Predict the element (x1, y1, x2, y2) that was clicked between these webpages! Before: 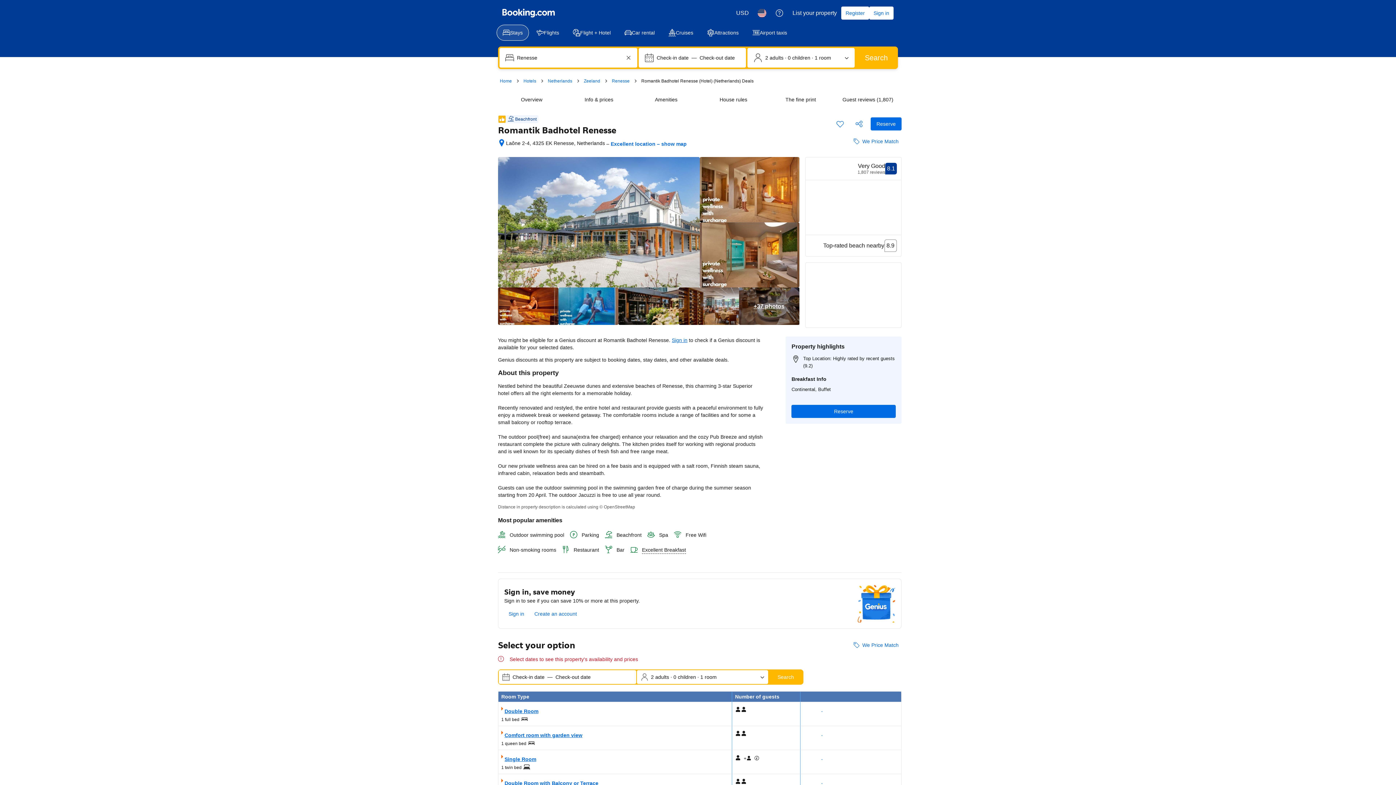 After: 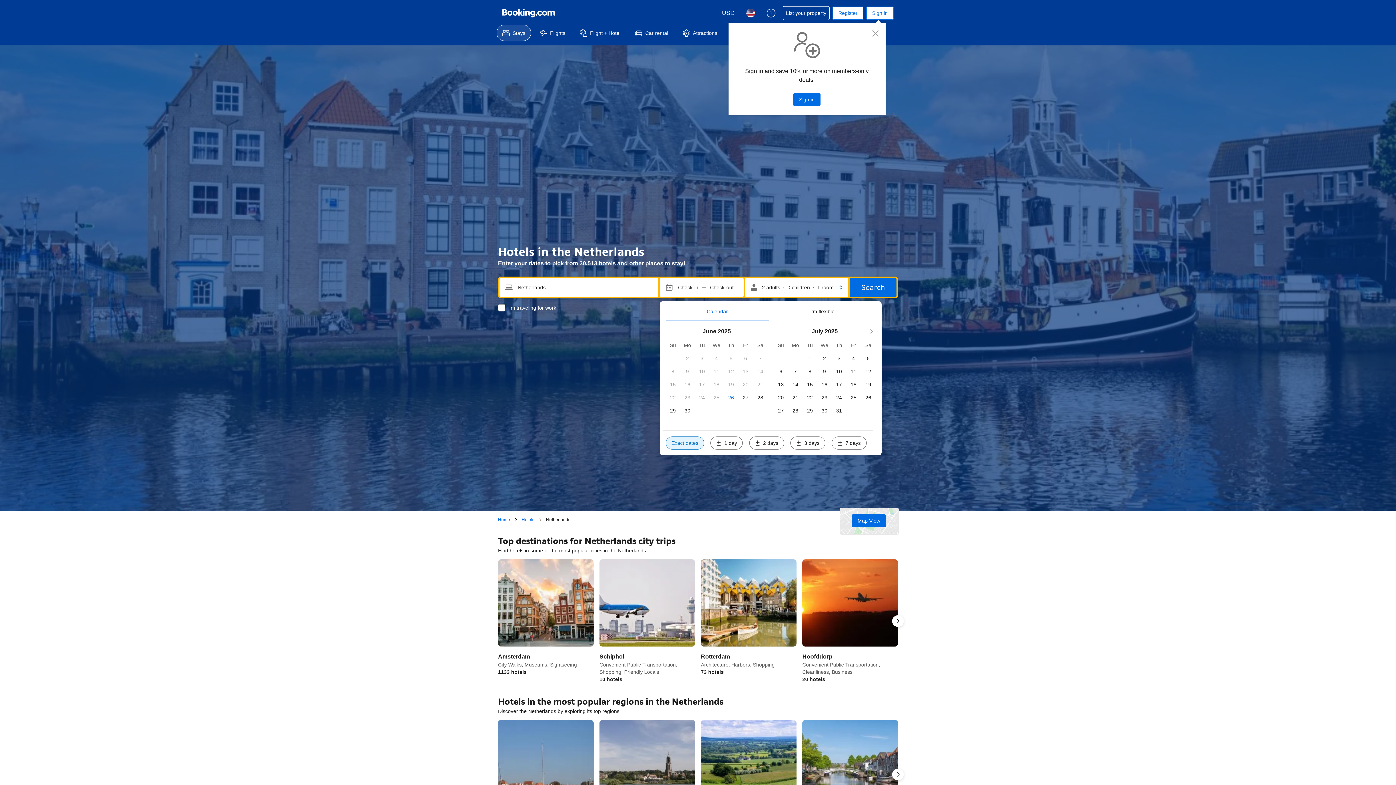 Action: label: Netherlands bbox: (548, 77, 572, 84)